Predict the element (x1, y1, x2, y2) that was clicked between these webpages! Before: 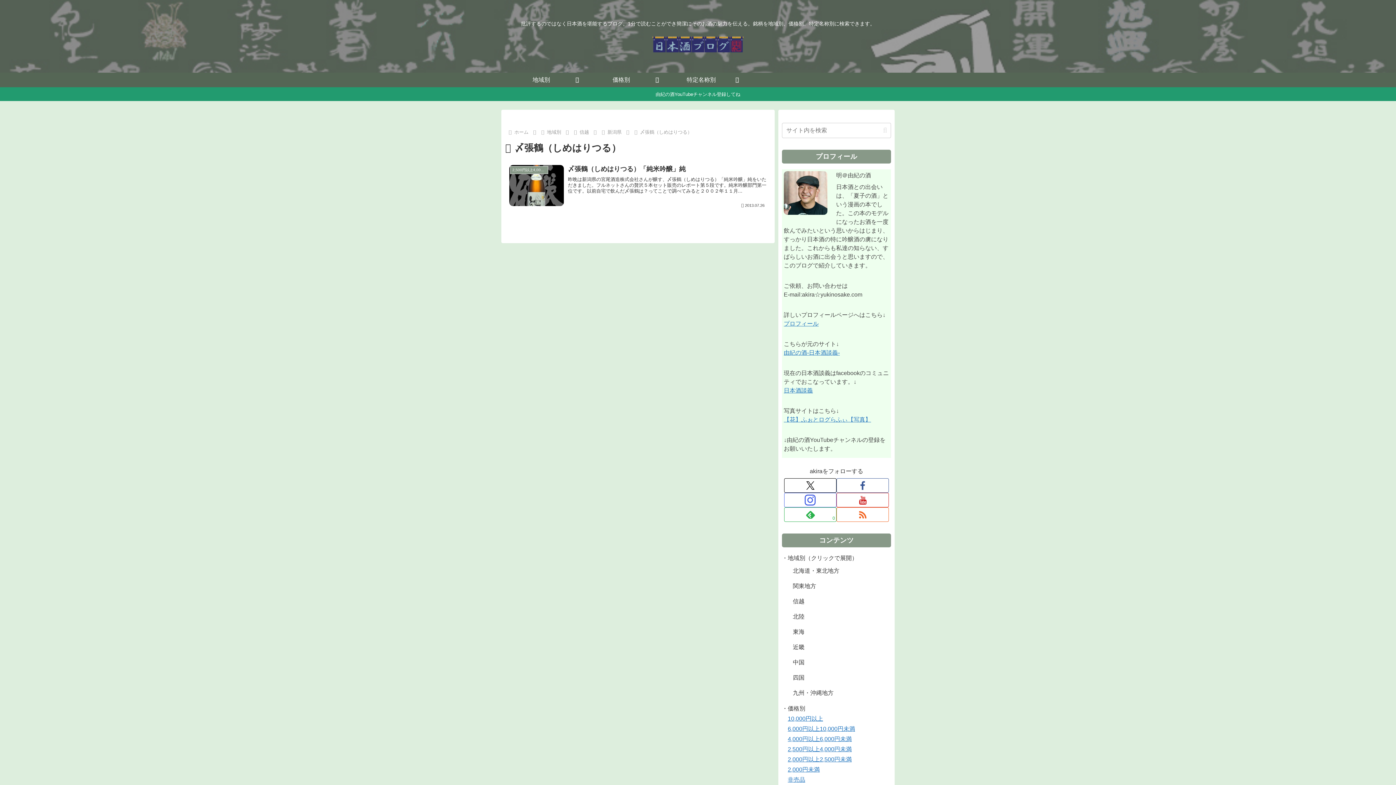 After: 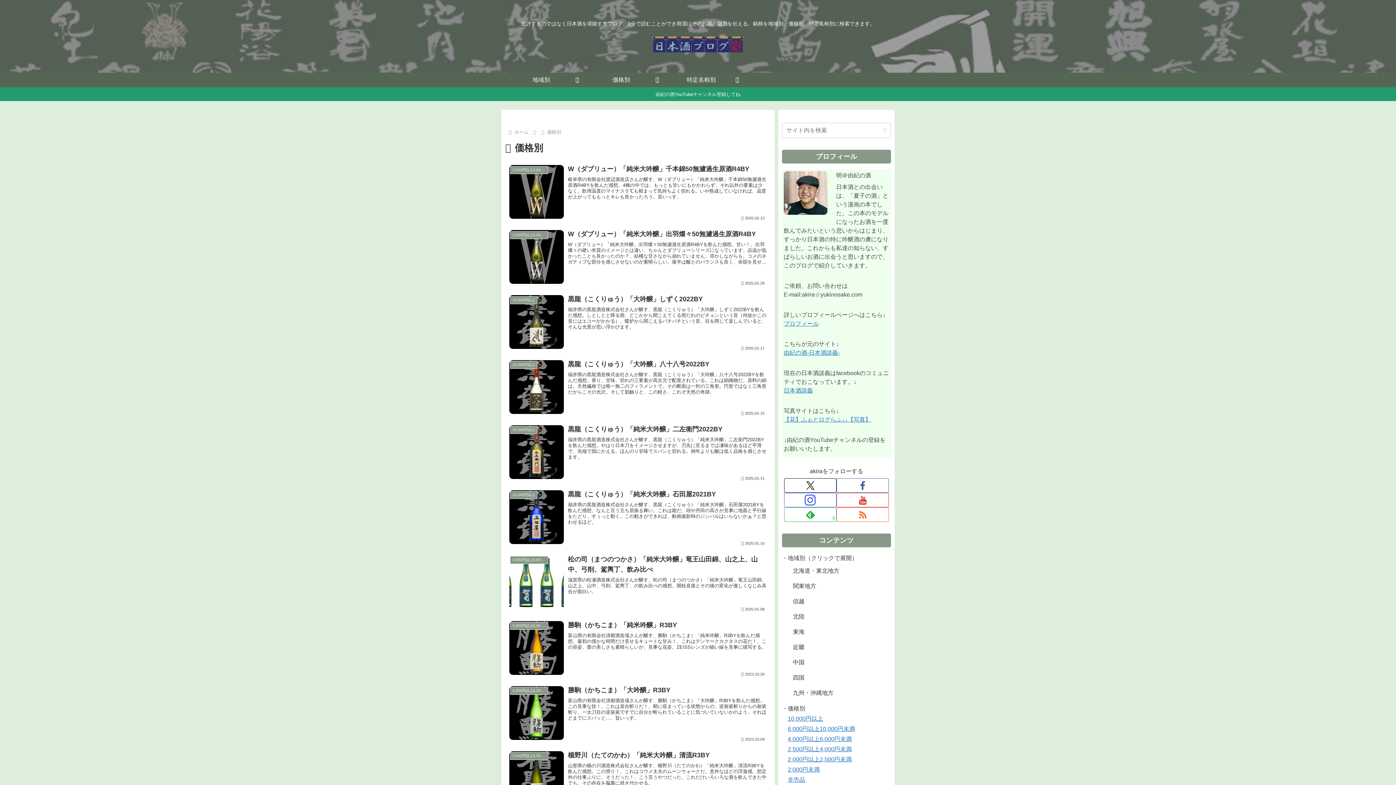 Action: label: 価格別 bbox: (581, 72, 661, 87)